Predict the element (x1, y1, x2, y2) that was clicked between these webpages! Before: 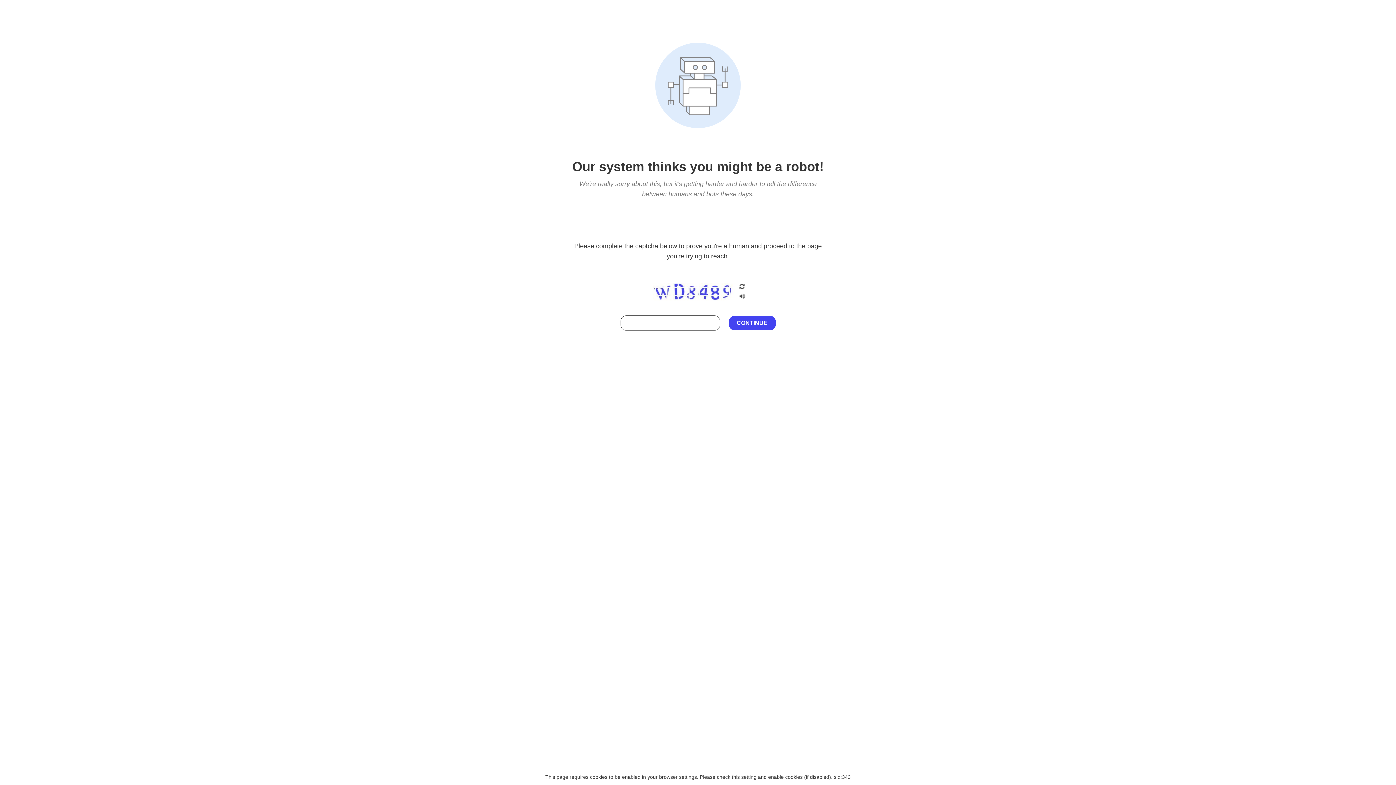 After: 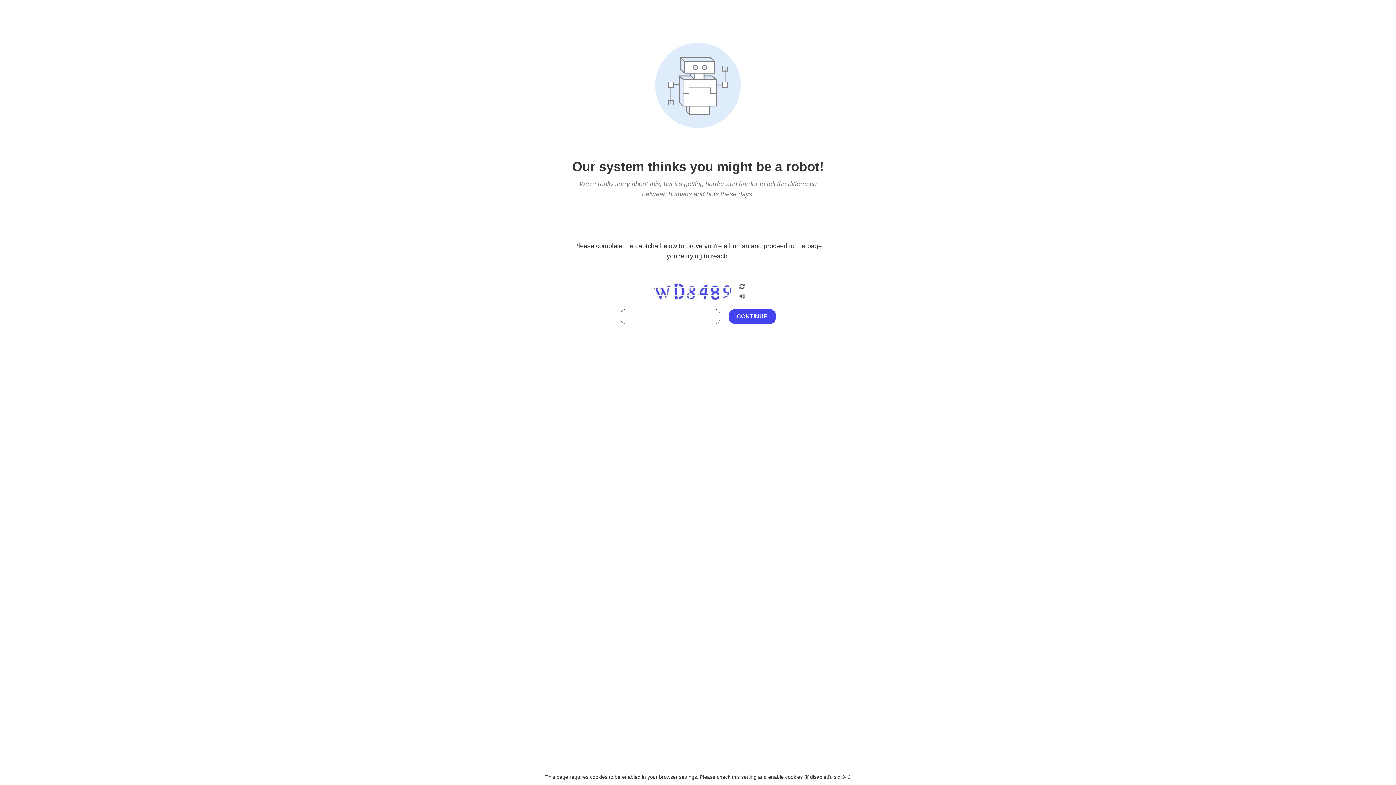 Action: bbox: (738, 212, 746, 219)